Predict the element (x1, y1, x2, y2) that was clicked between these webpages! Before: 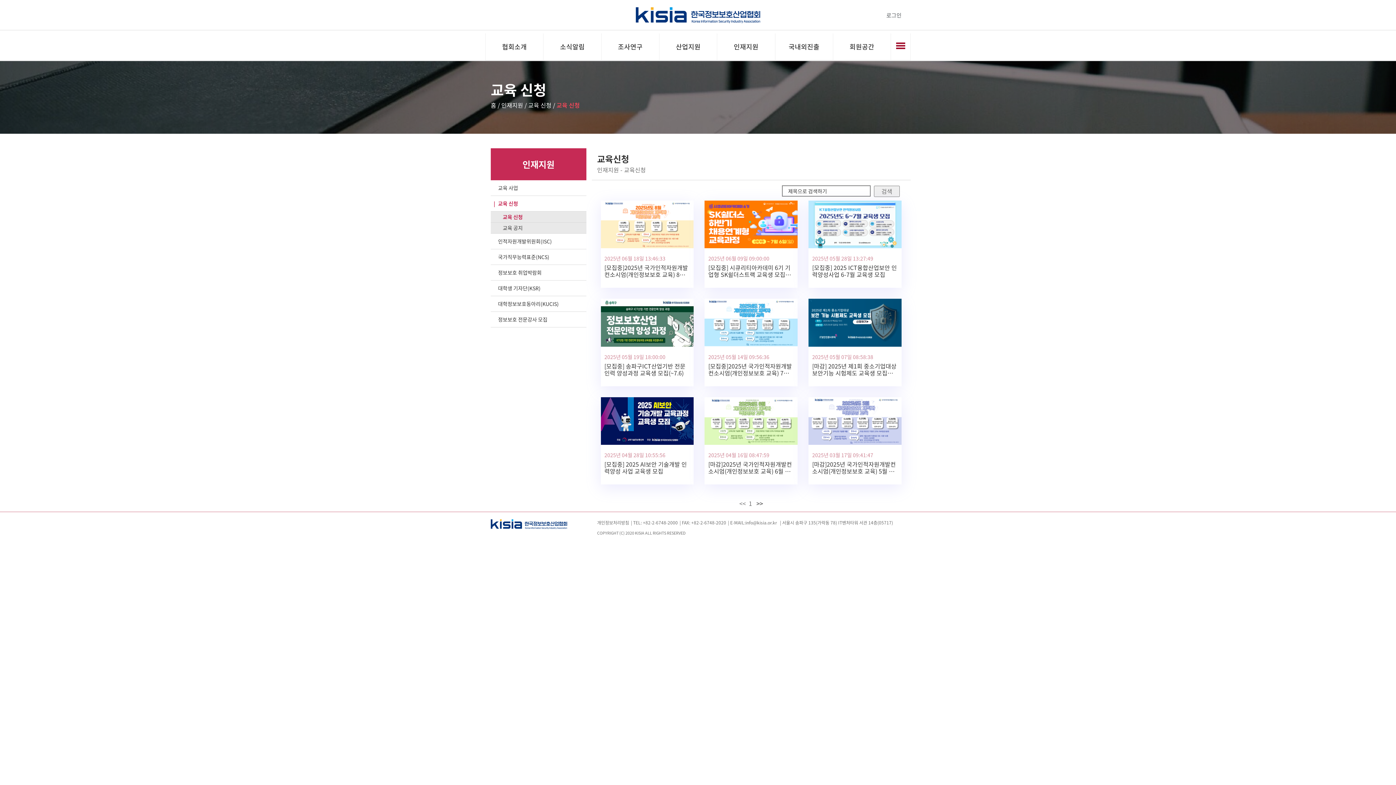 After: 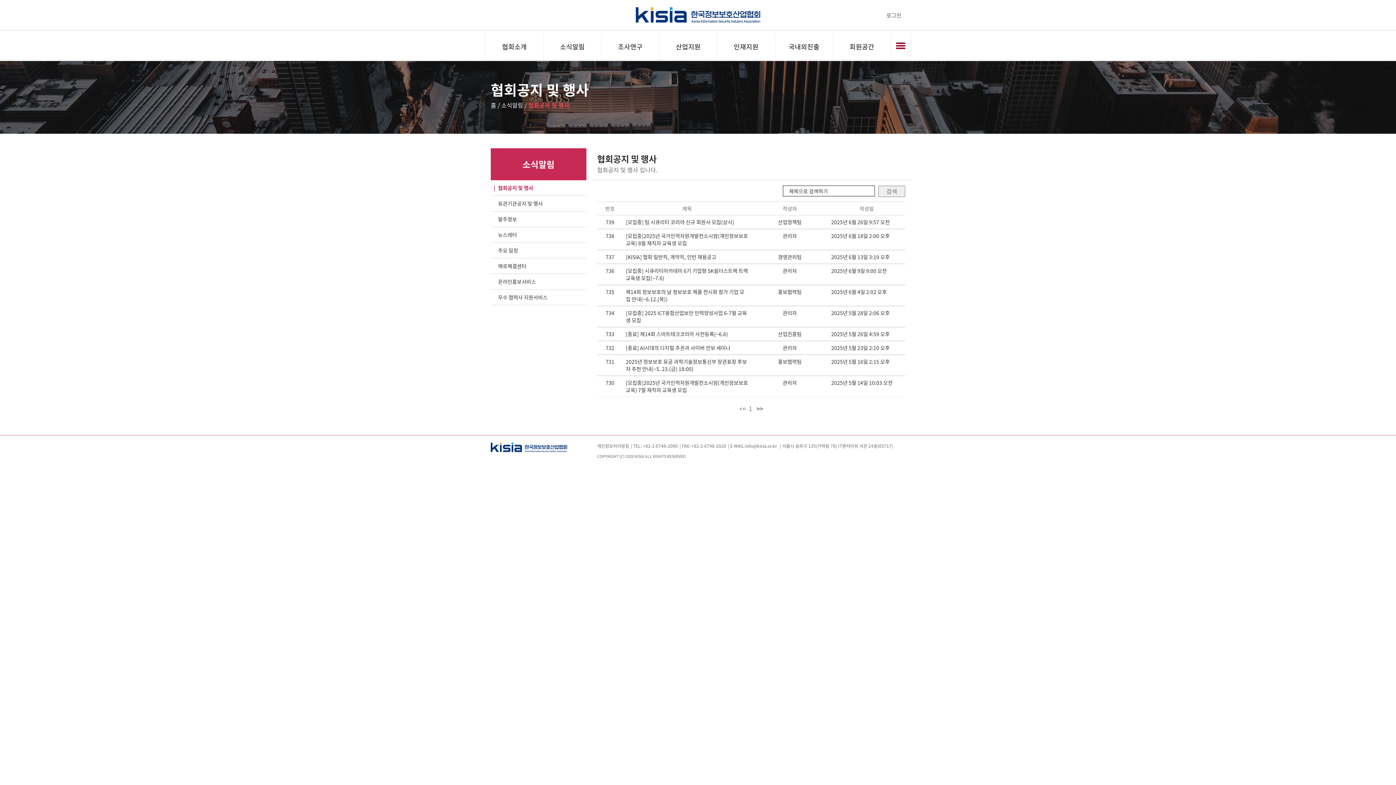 Action: bbox: (560, 41, 584, 51) label: 소식알림